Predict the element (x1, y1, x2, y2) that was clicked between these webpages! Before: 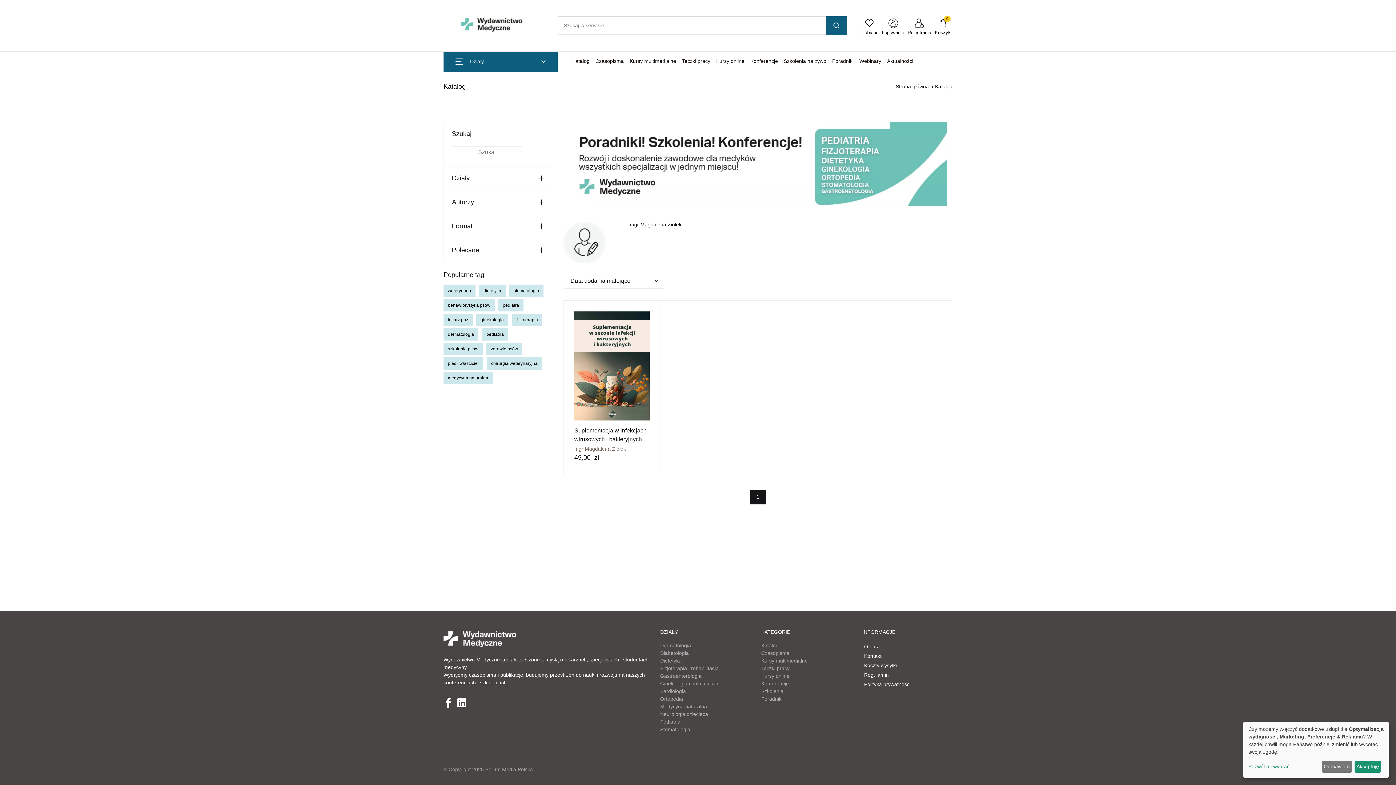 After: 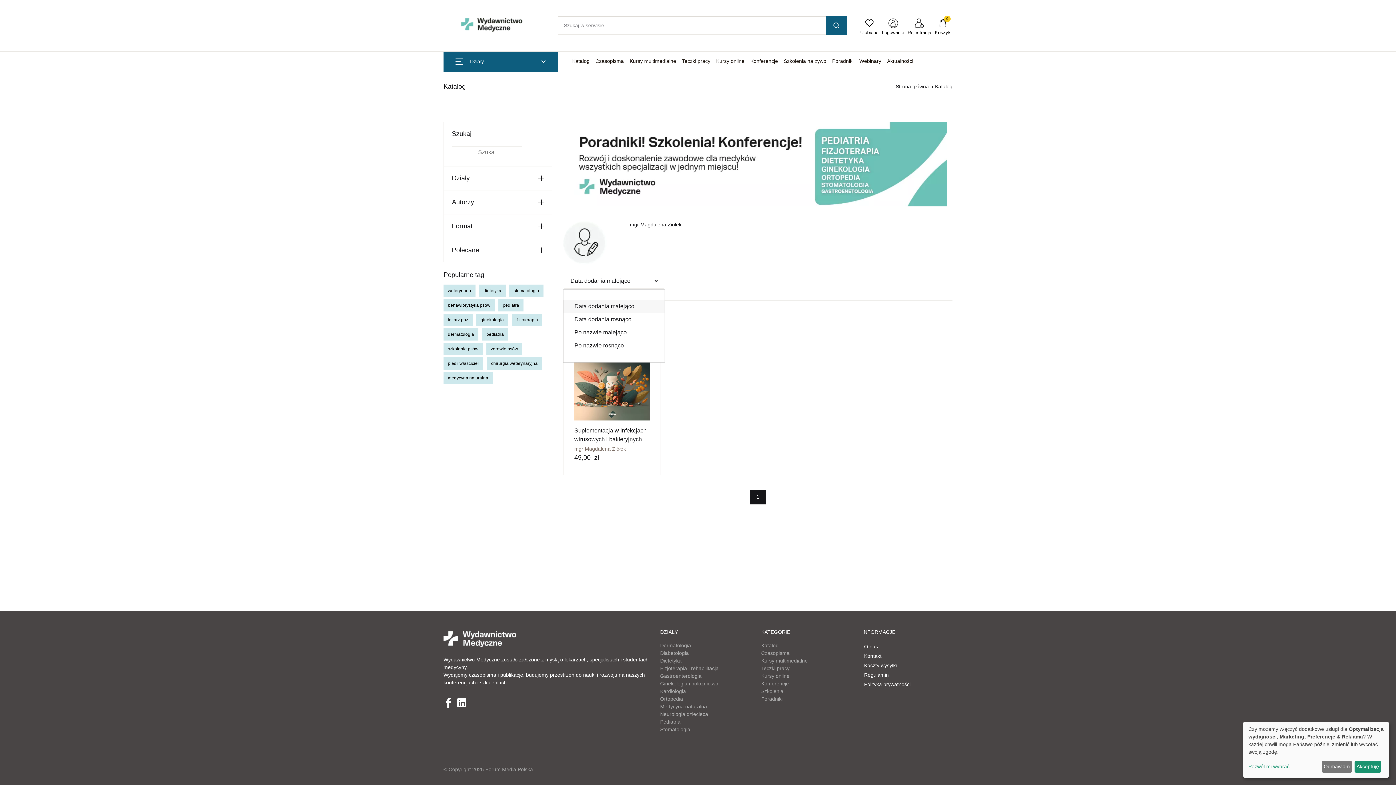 Action: label: Data dodania malejąco bbox: (563, 273, 665, 288)